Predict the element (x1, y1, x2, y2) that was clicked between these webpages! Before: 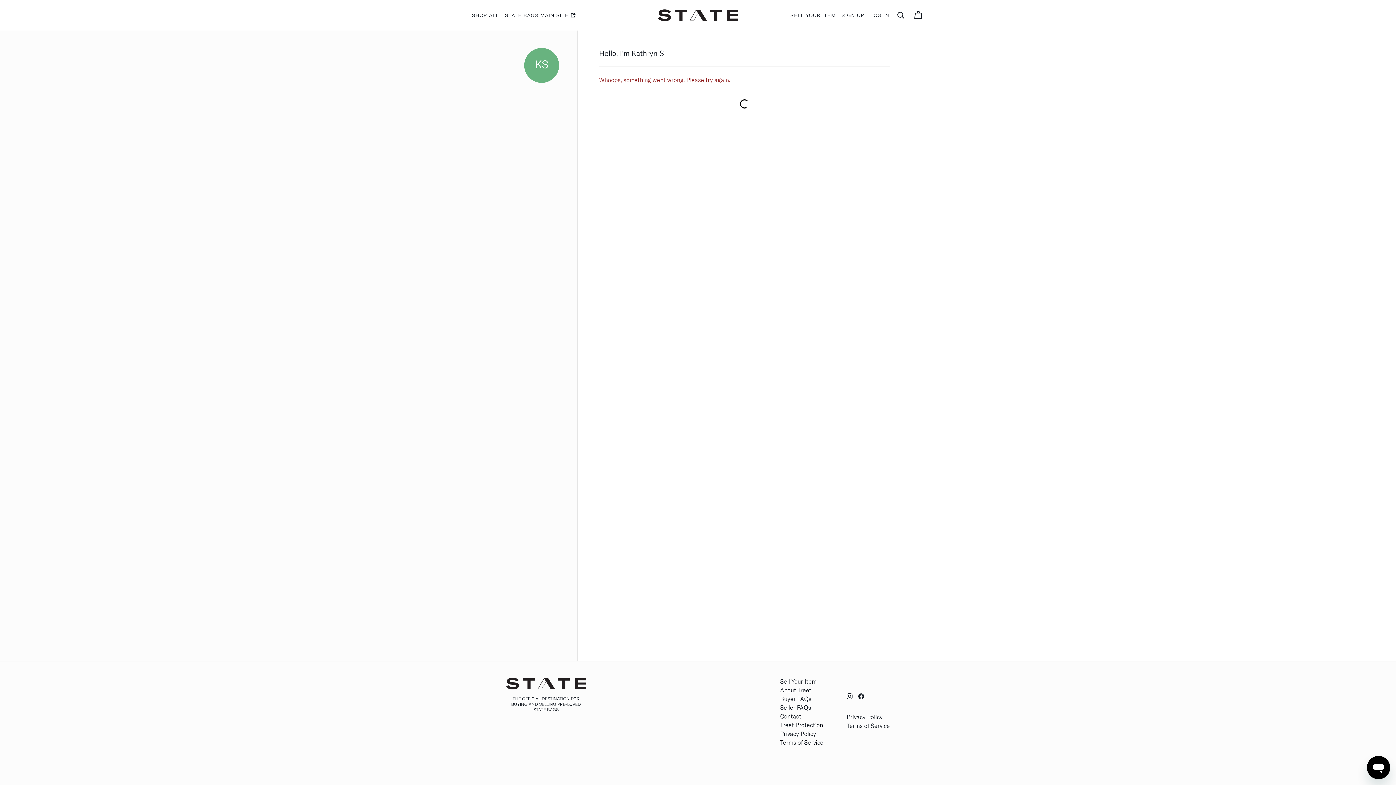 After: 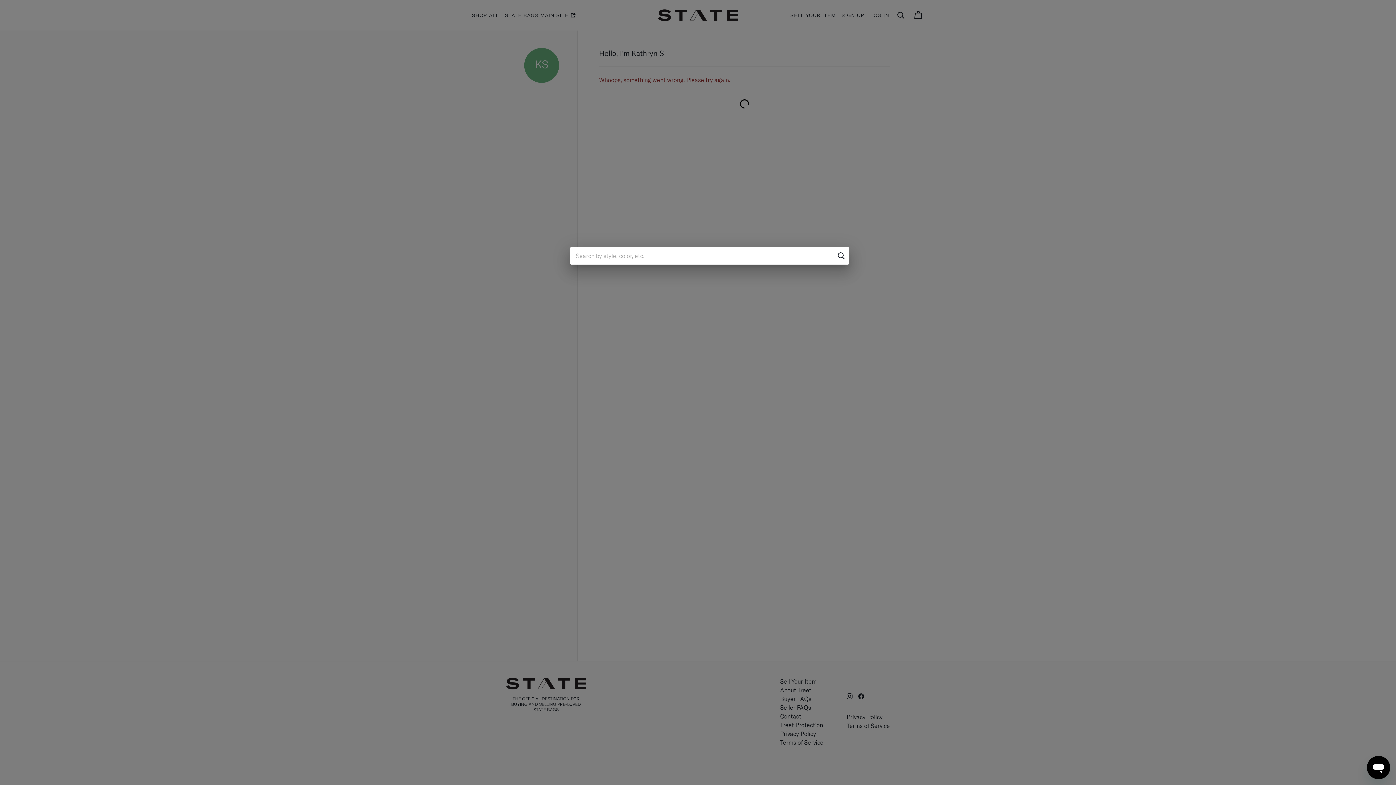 Action: label: Search bbox: (895, 9, 906, 21)